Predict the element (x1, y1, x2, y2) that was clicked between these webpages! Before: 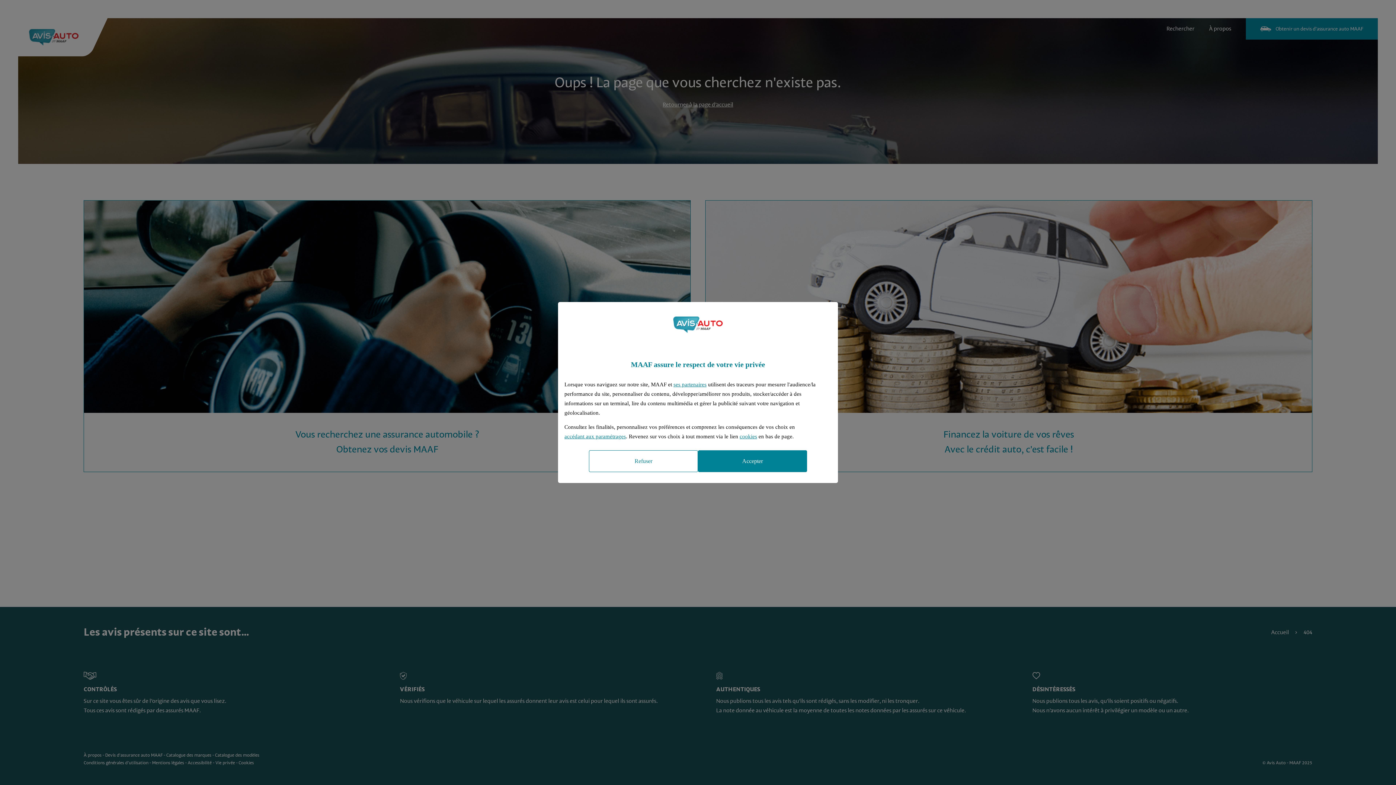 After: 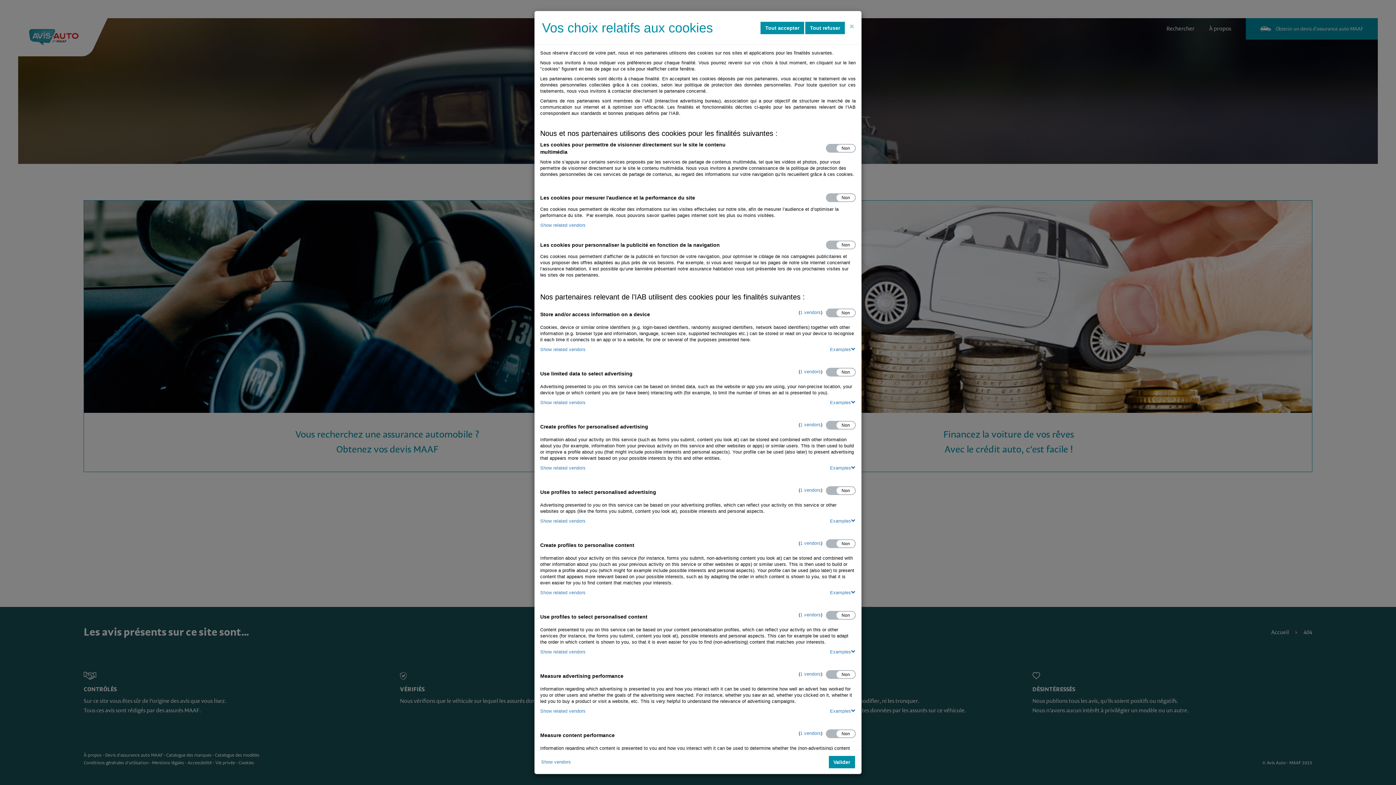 Action: bbox: (564, 431, 626, 441) label: Accéder aux paramètres d'acceptation des cookies